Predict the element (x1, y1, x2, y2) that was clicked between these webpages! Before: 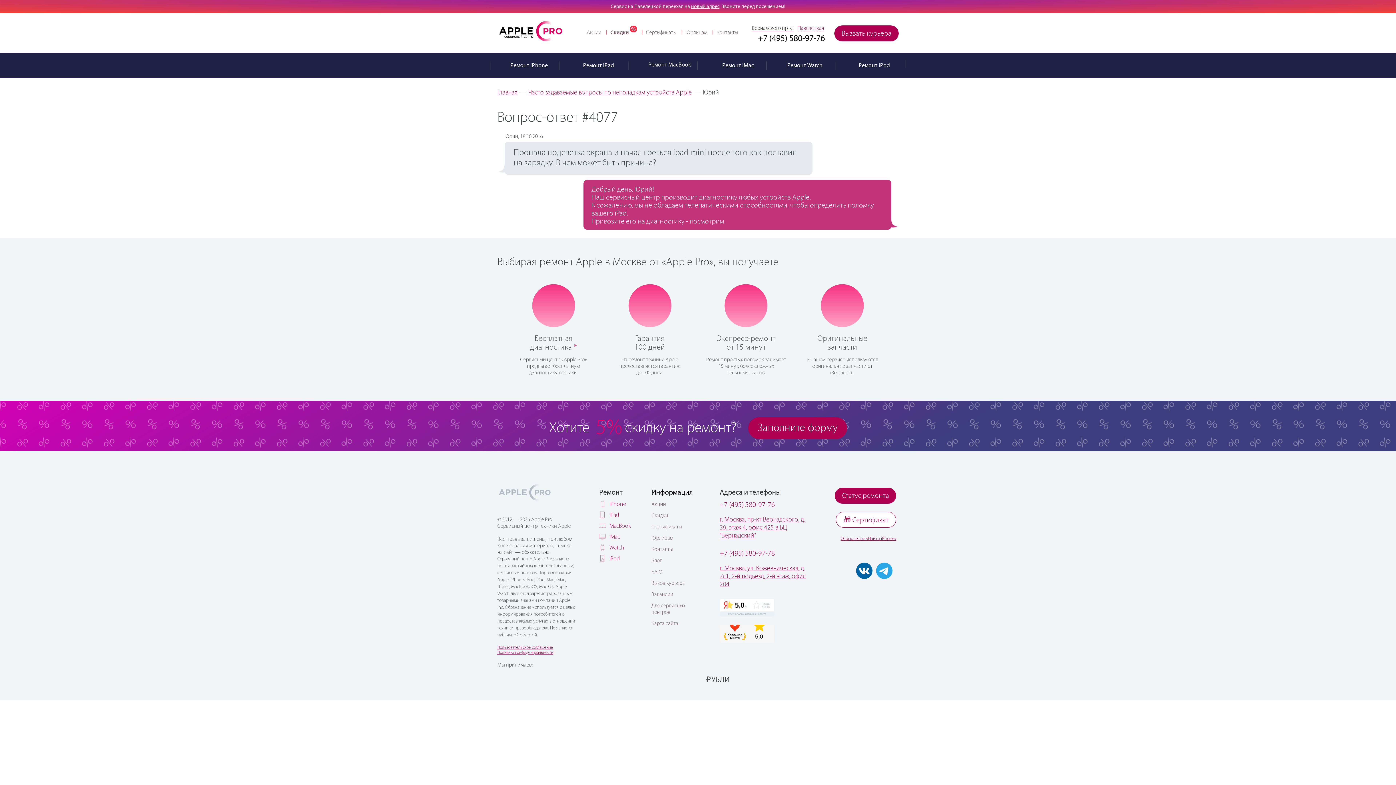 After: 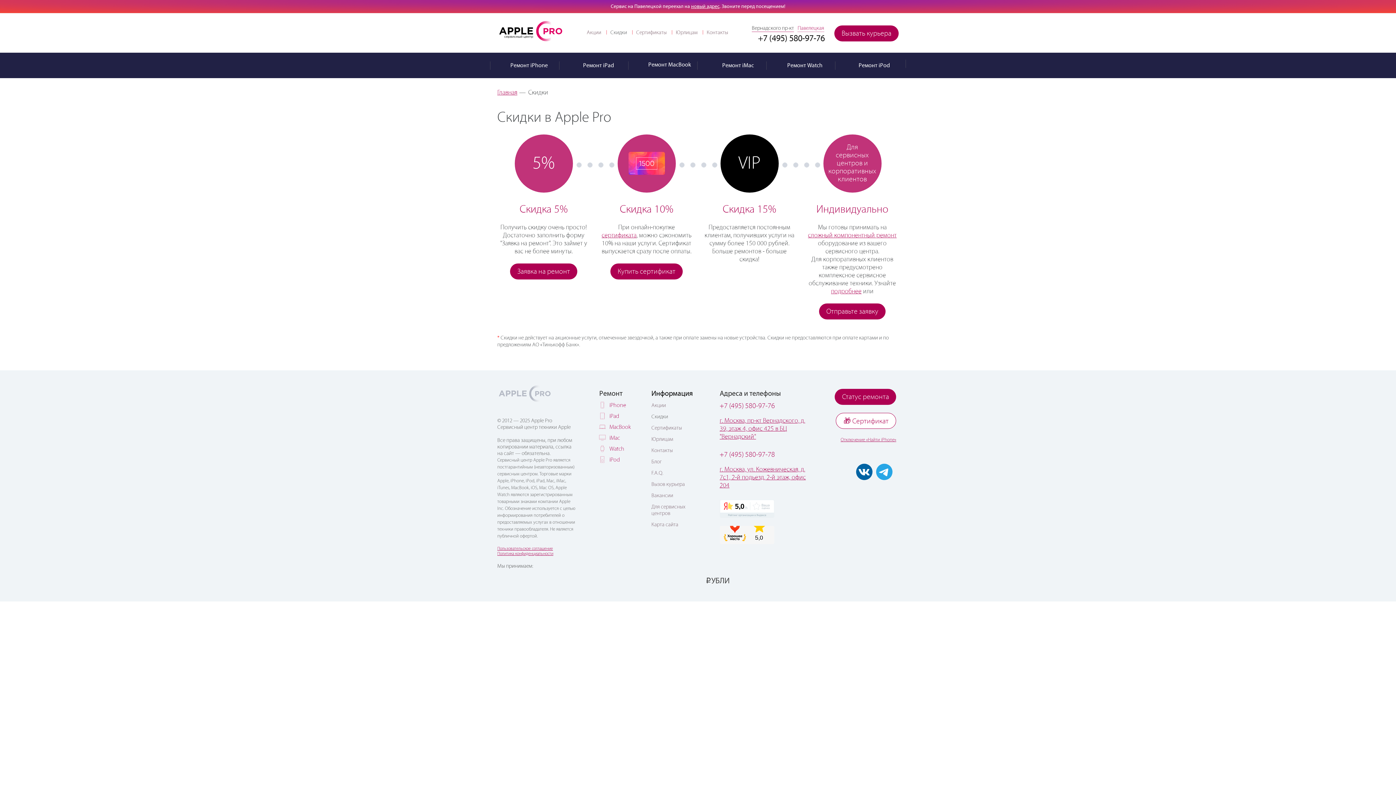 Action: label: Скидки bbox: (651, 513, 668, 518)